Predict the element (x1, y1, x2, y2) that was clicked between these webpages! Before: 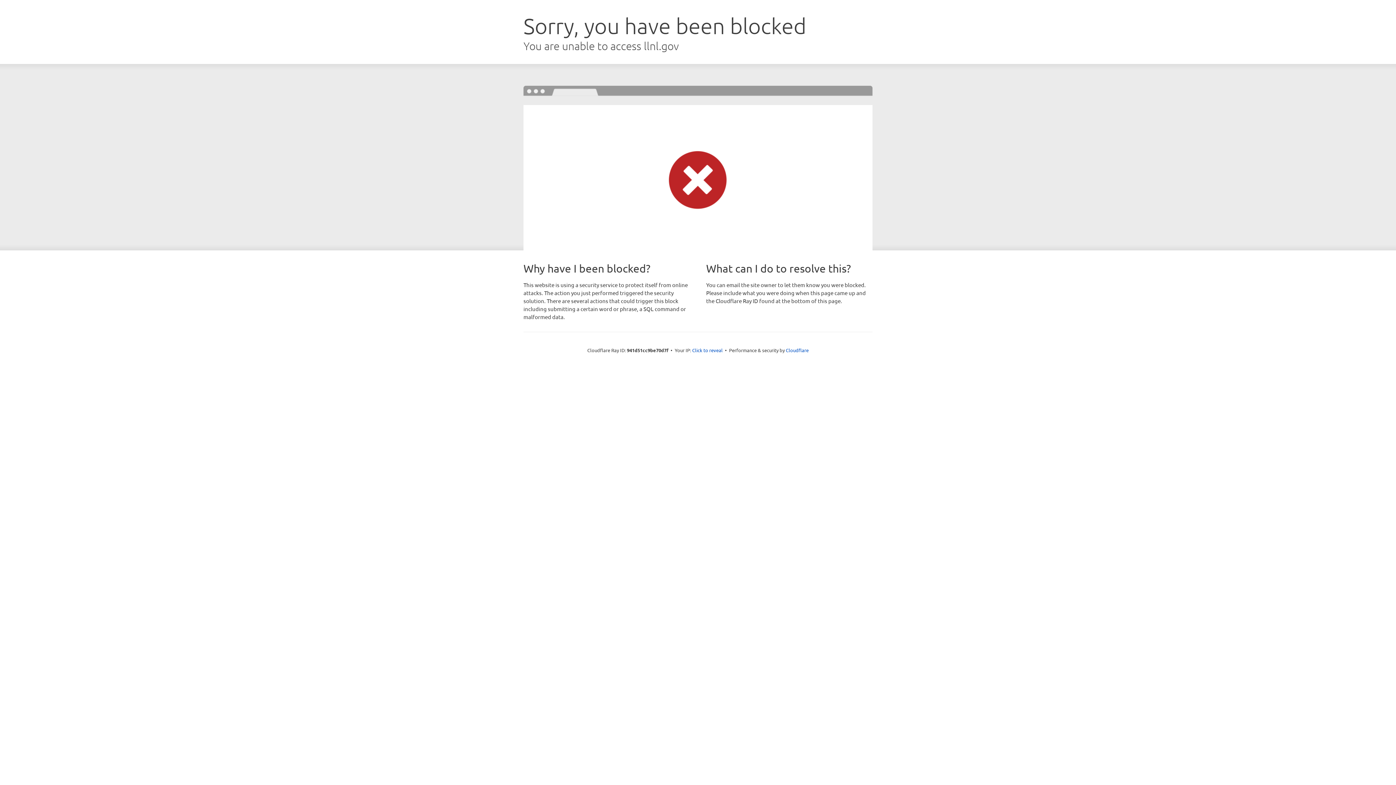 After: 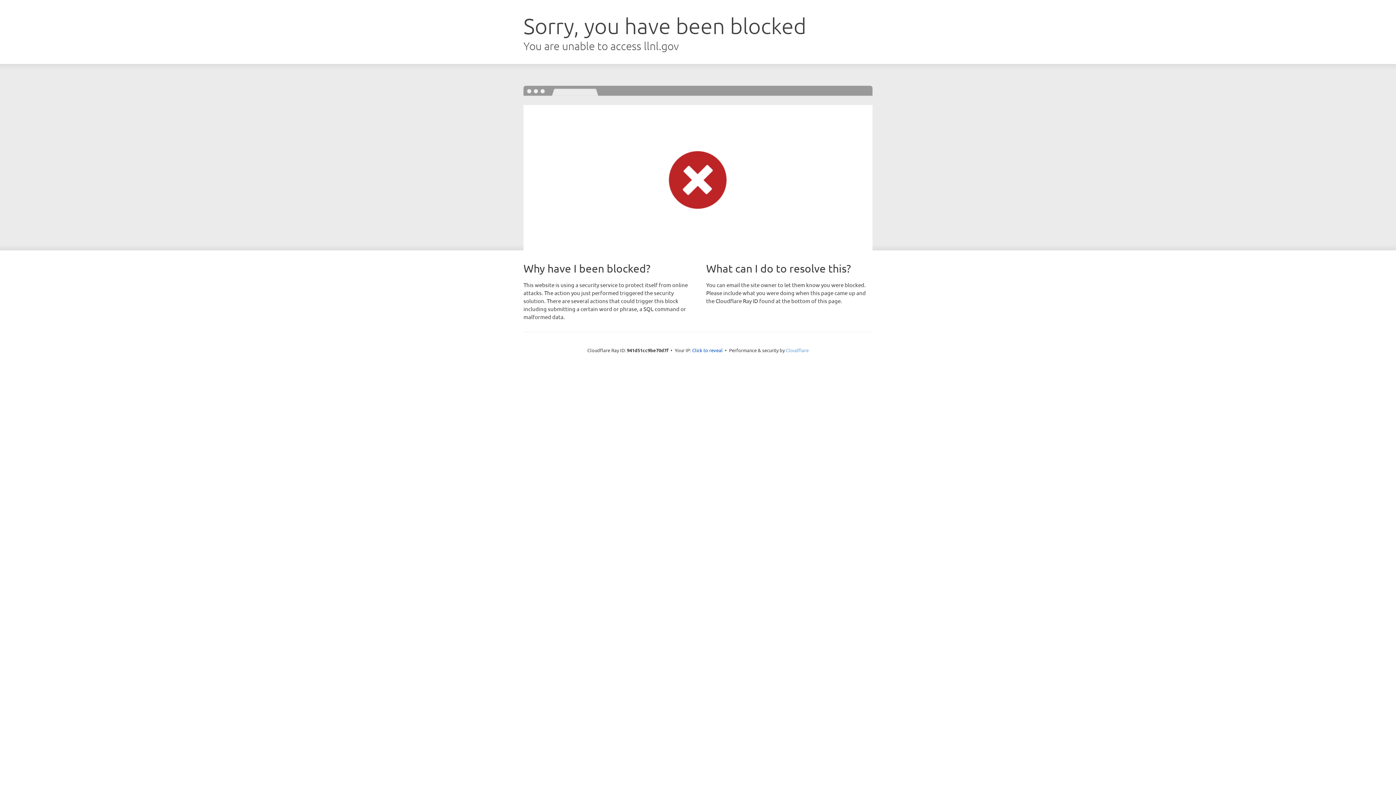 Action: label: Cloudflare bbox: (786, 347, 808, 353)